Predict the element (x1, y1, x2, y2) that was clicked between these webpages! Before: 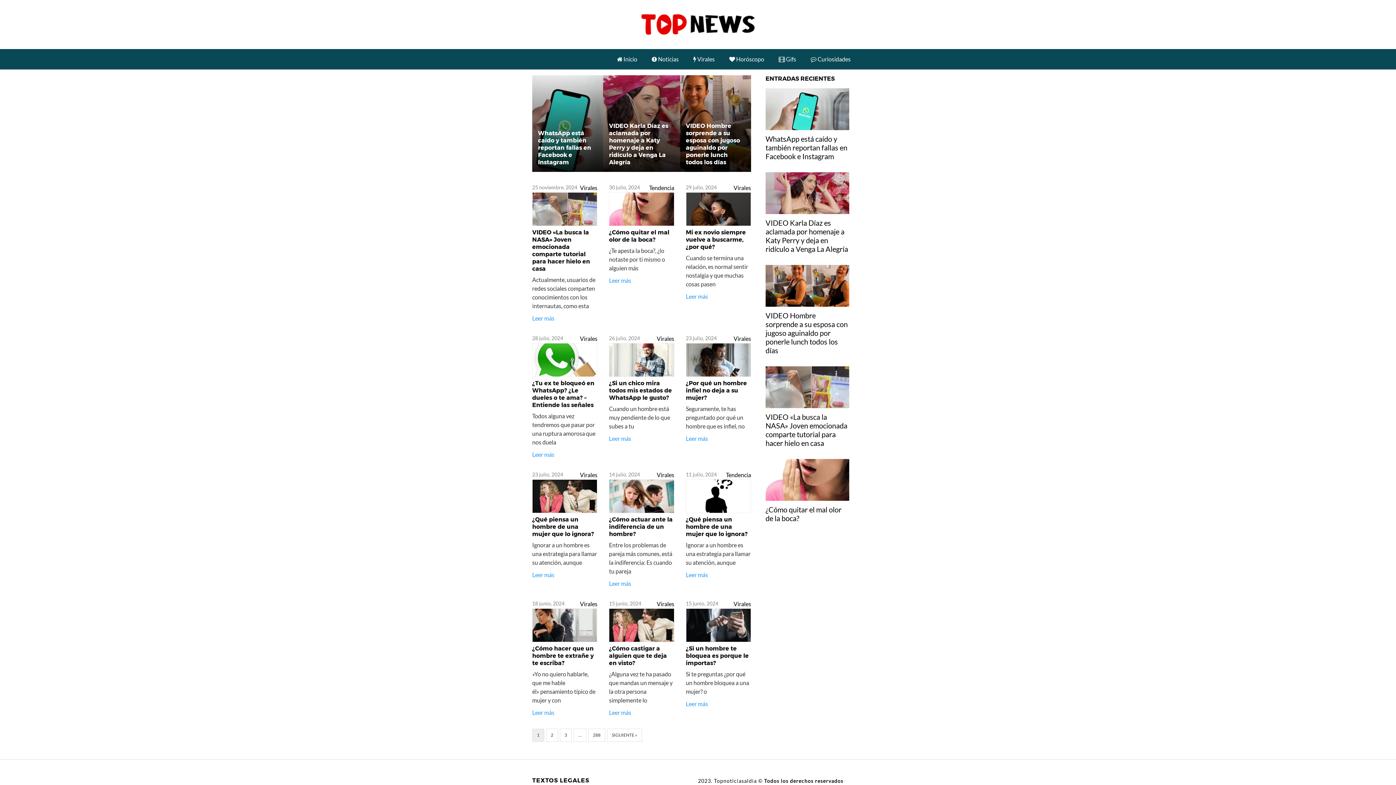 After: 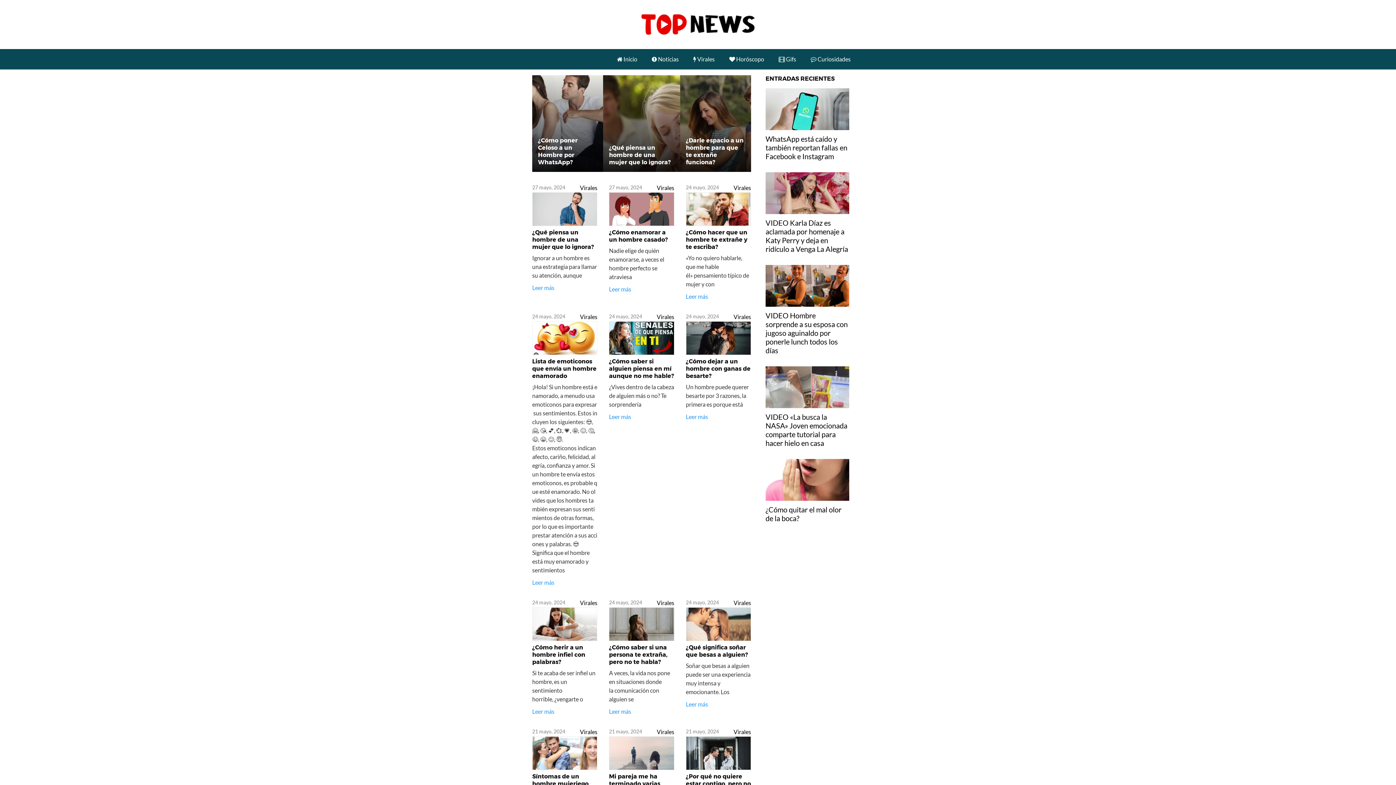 Action: label: 2 bbox: (546, 728, 558, 742)